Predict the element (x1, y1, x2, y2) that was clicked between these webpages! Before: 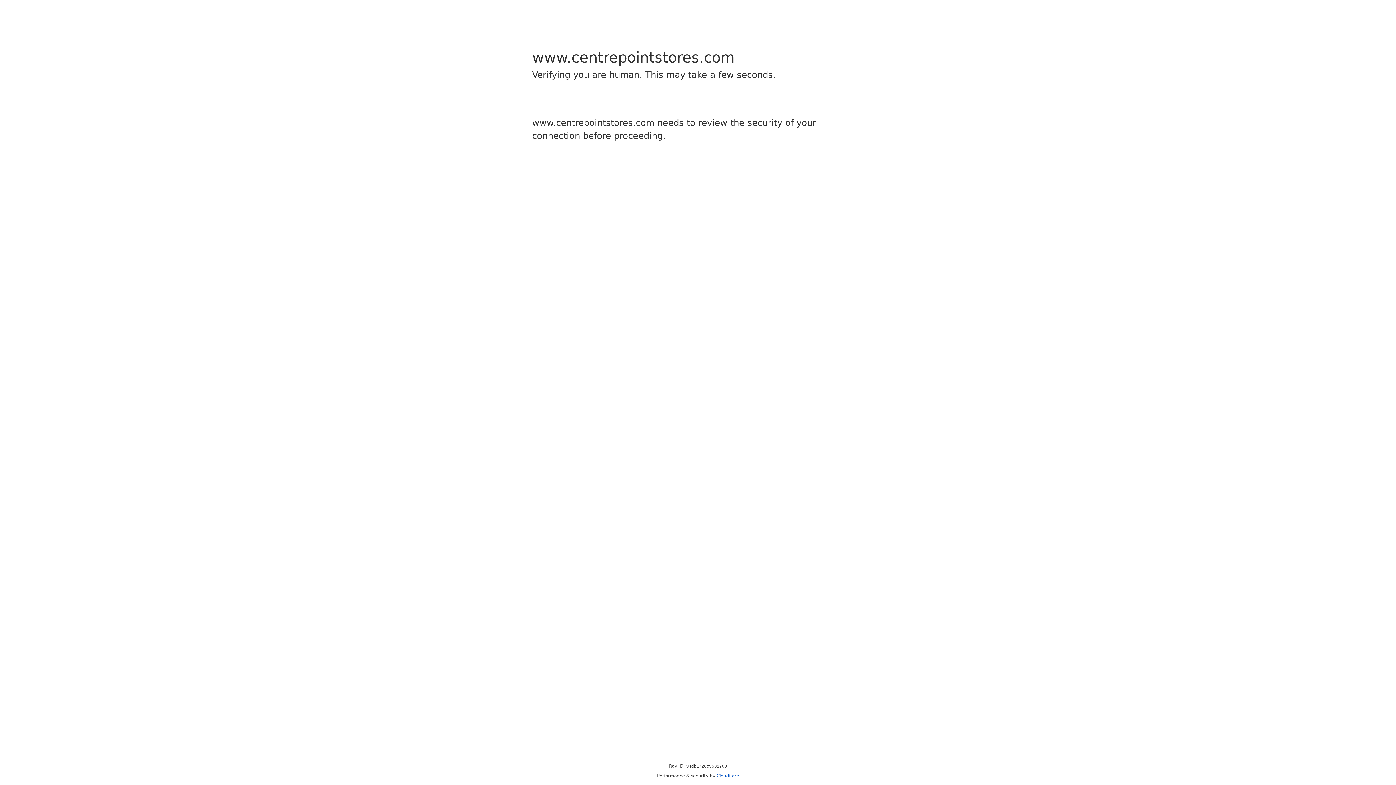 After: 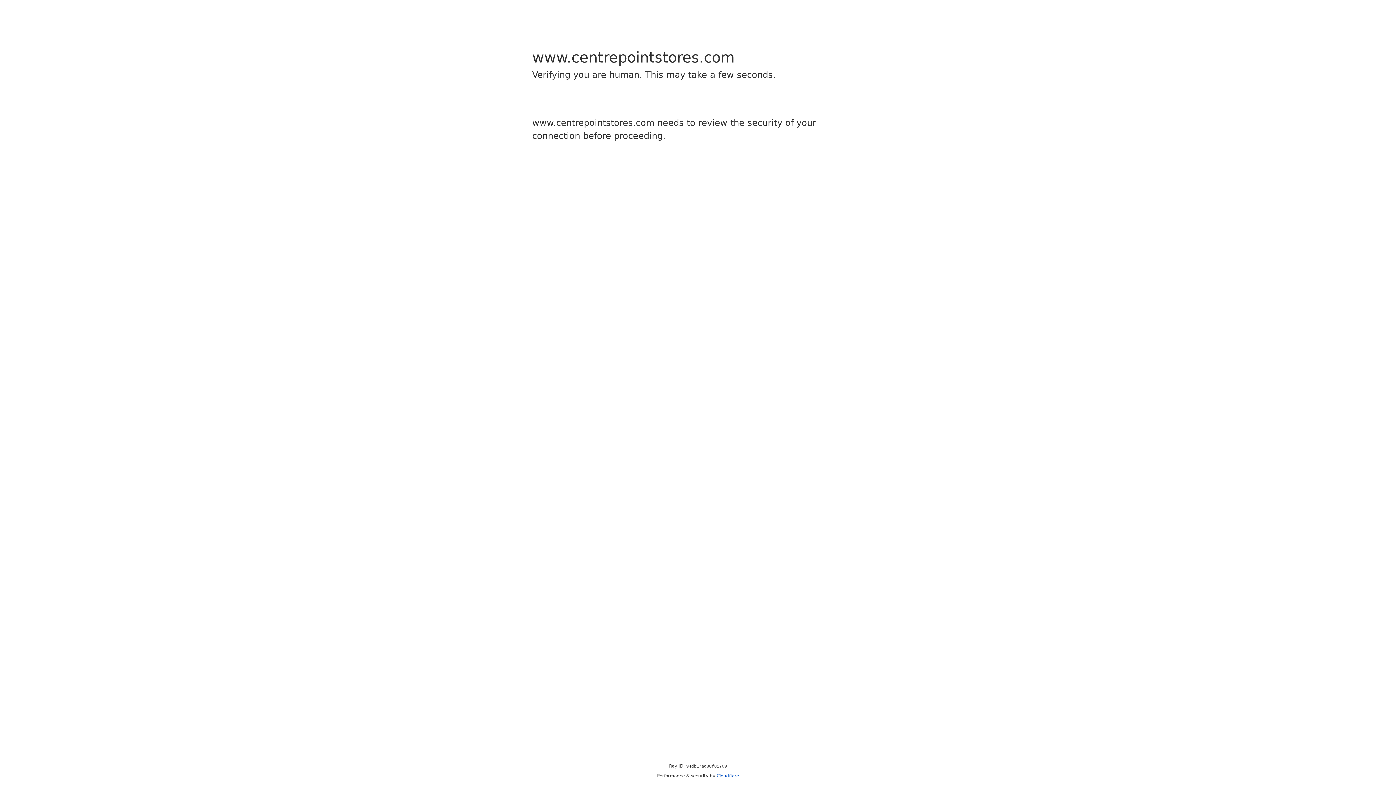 Action: bbox: (716, 773, 739, 778) label: Cloudflare